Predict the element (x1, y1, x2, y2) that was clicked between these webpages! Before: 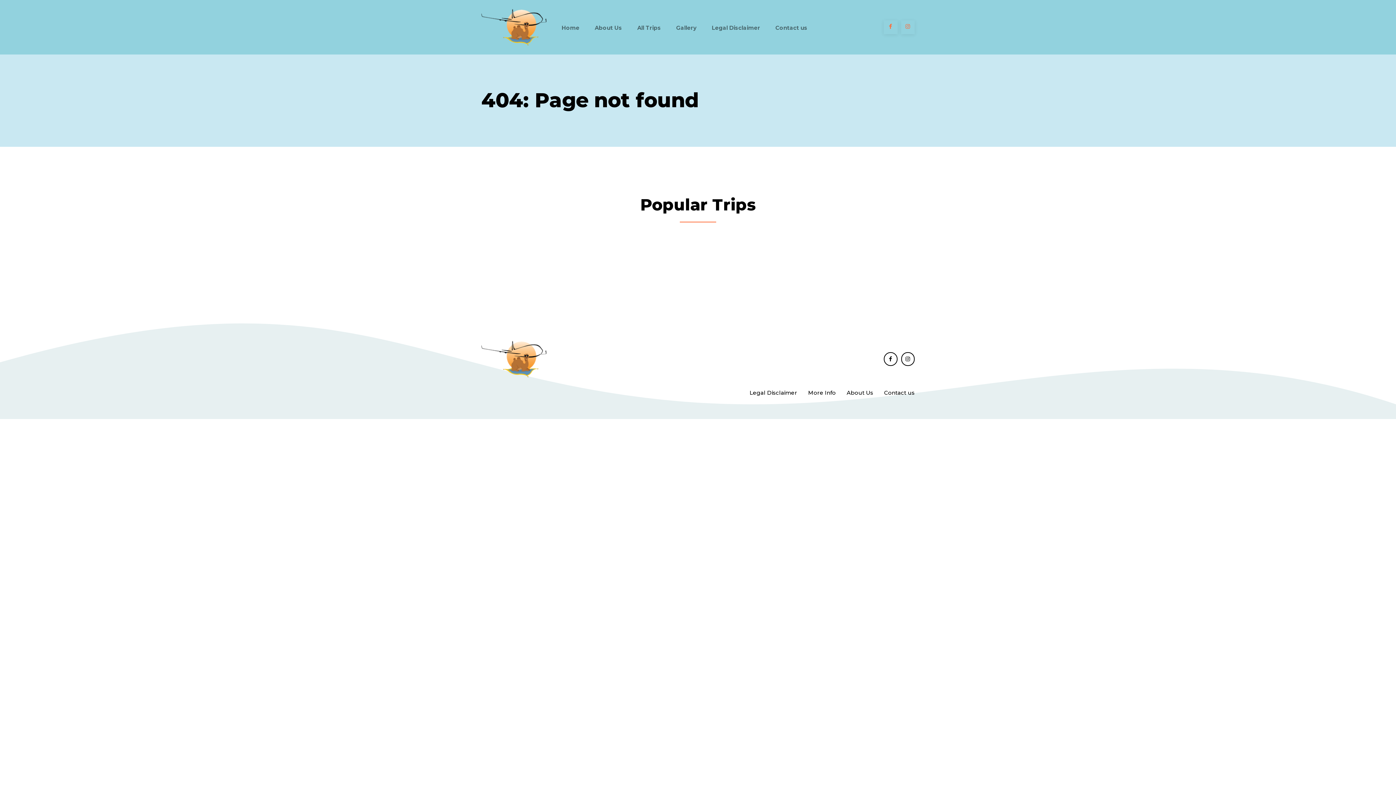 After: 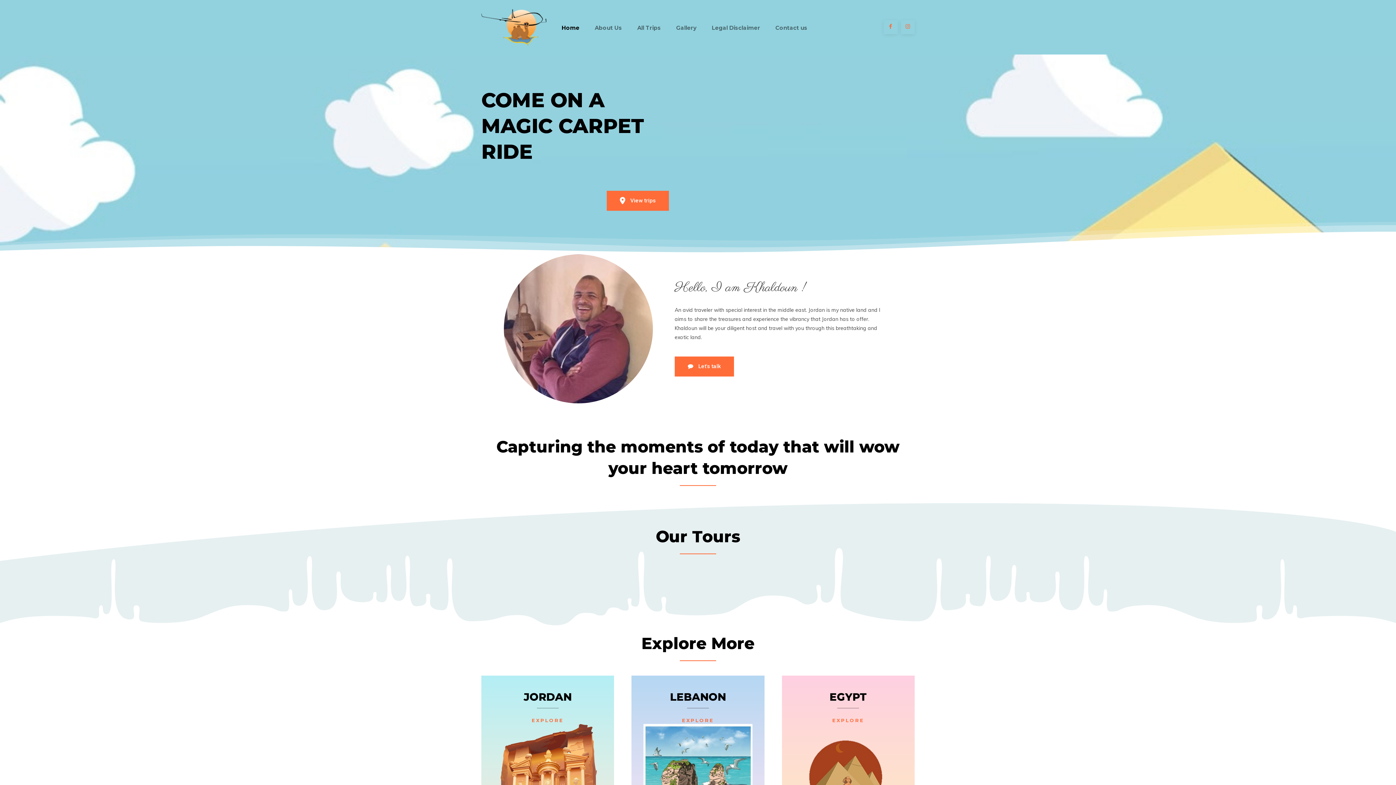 Action: label: Home bbox: (561, 23, 579, 31)